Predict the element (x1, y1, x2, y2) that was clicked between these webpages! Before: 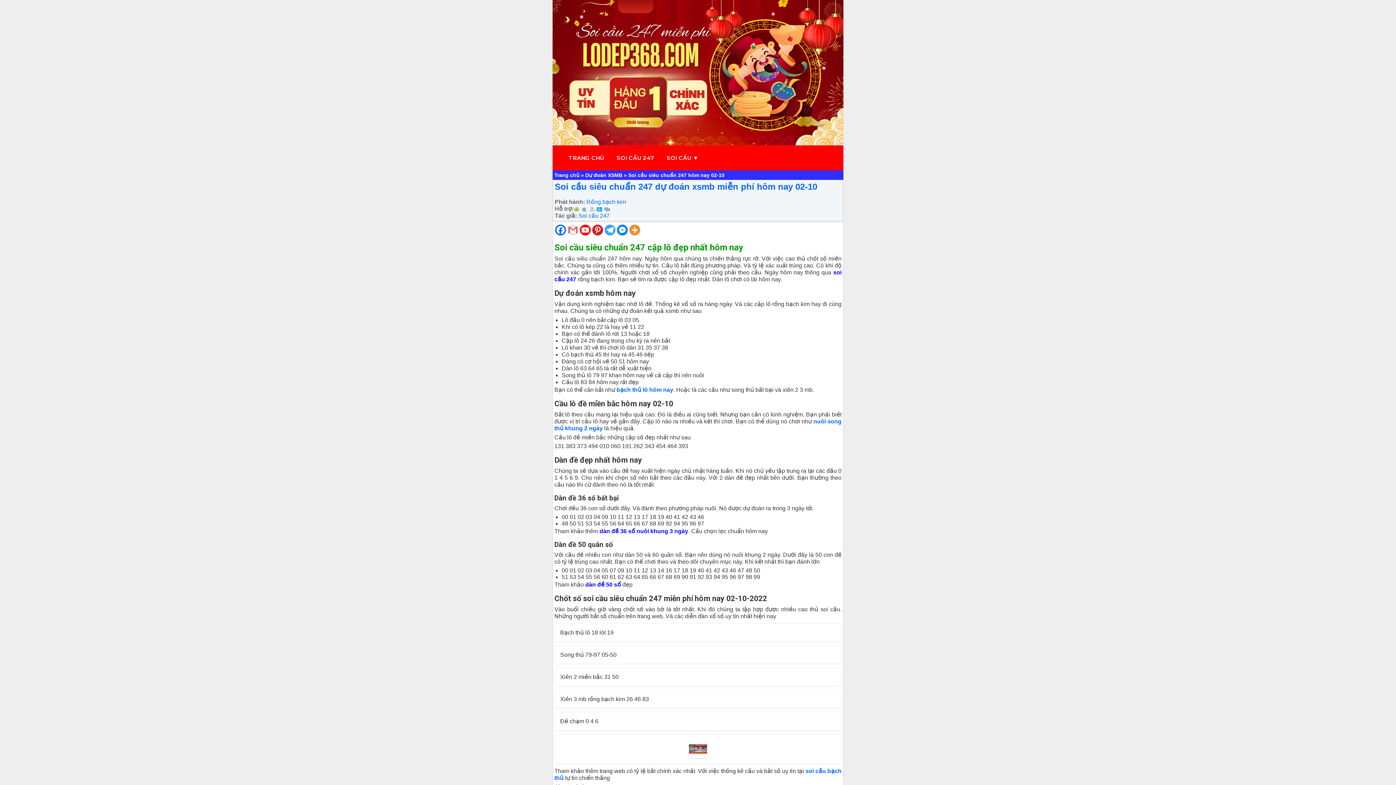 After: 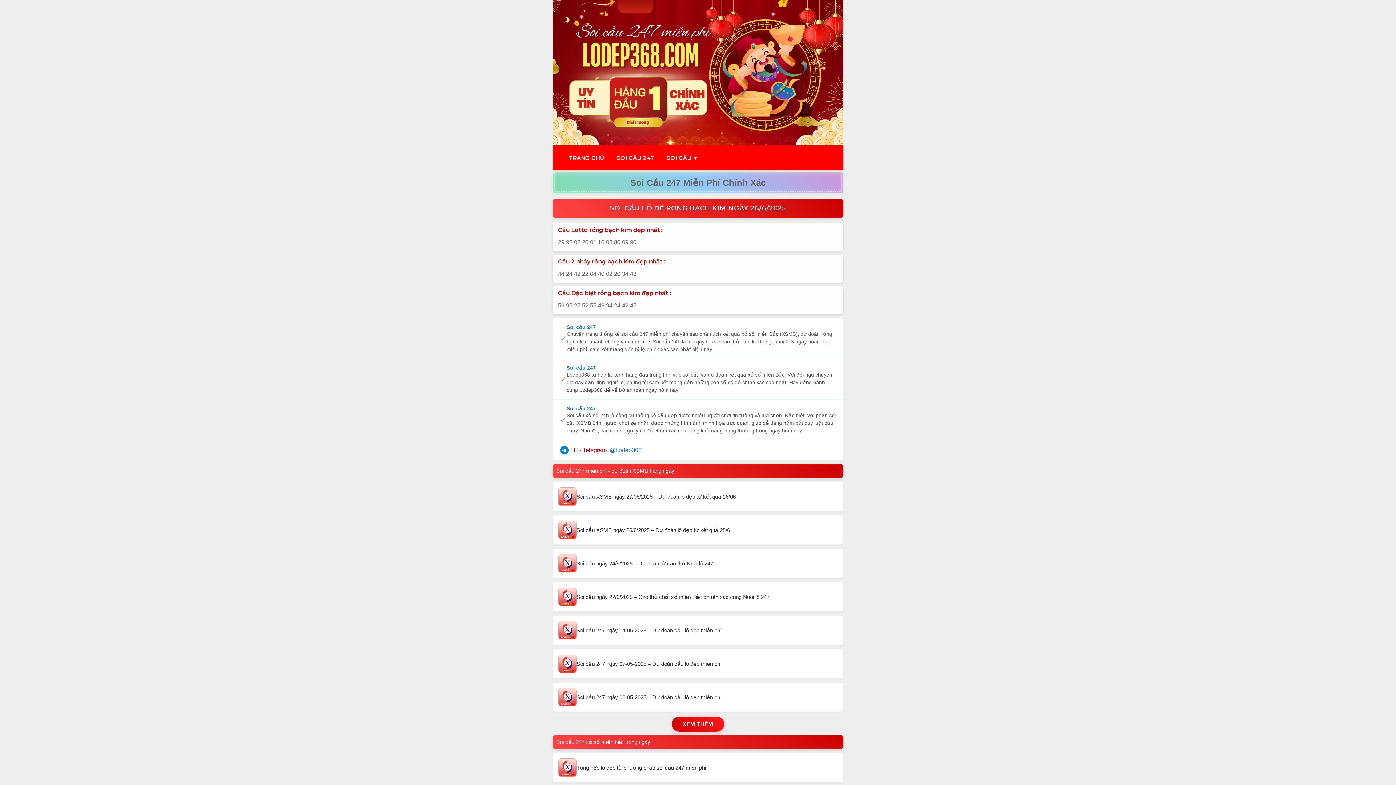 Action: bbox: (552, 0, 843, 145) label: Ten web